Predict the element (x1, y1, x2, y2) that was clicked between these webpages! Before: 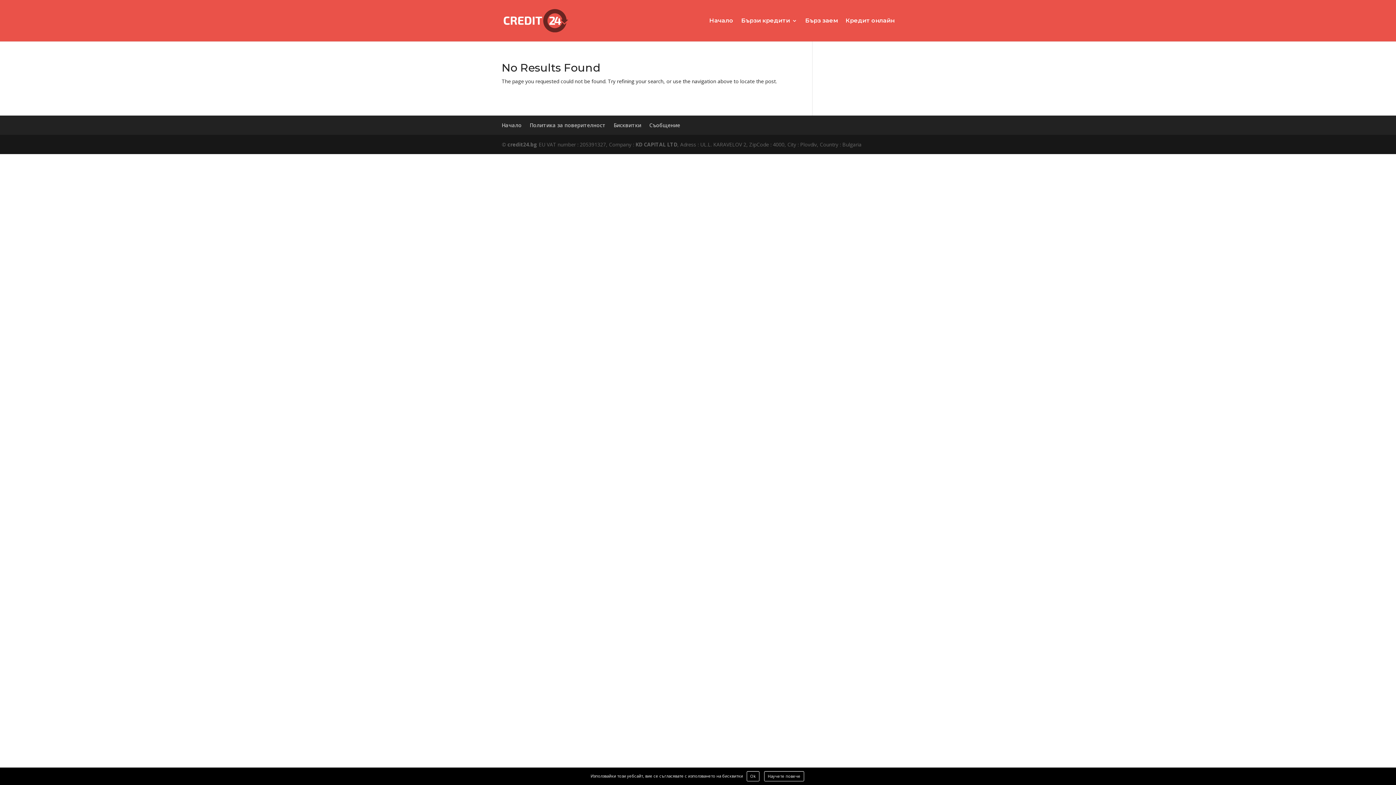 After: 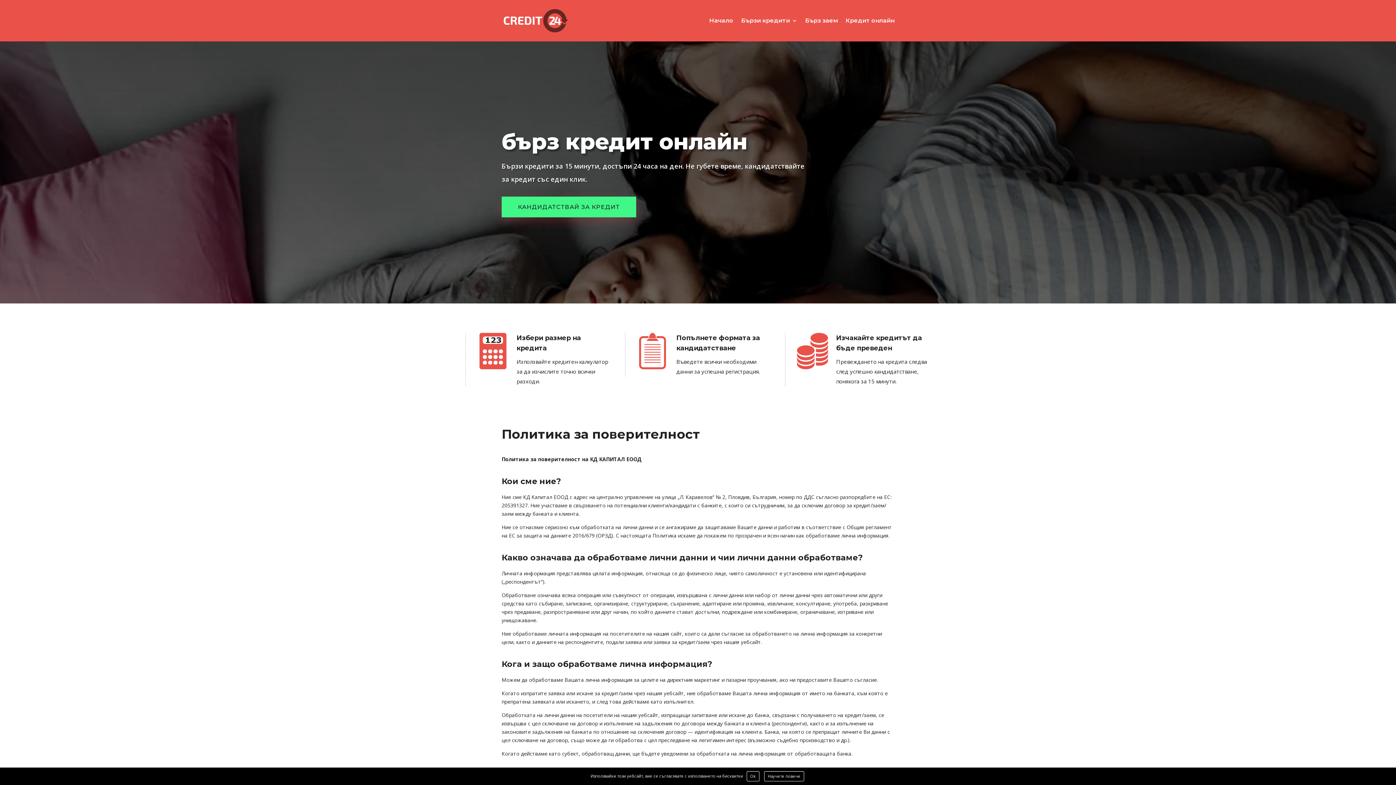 Action: label: Политика за поверителност bbox: (529, 121, 605, 128)